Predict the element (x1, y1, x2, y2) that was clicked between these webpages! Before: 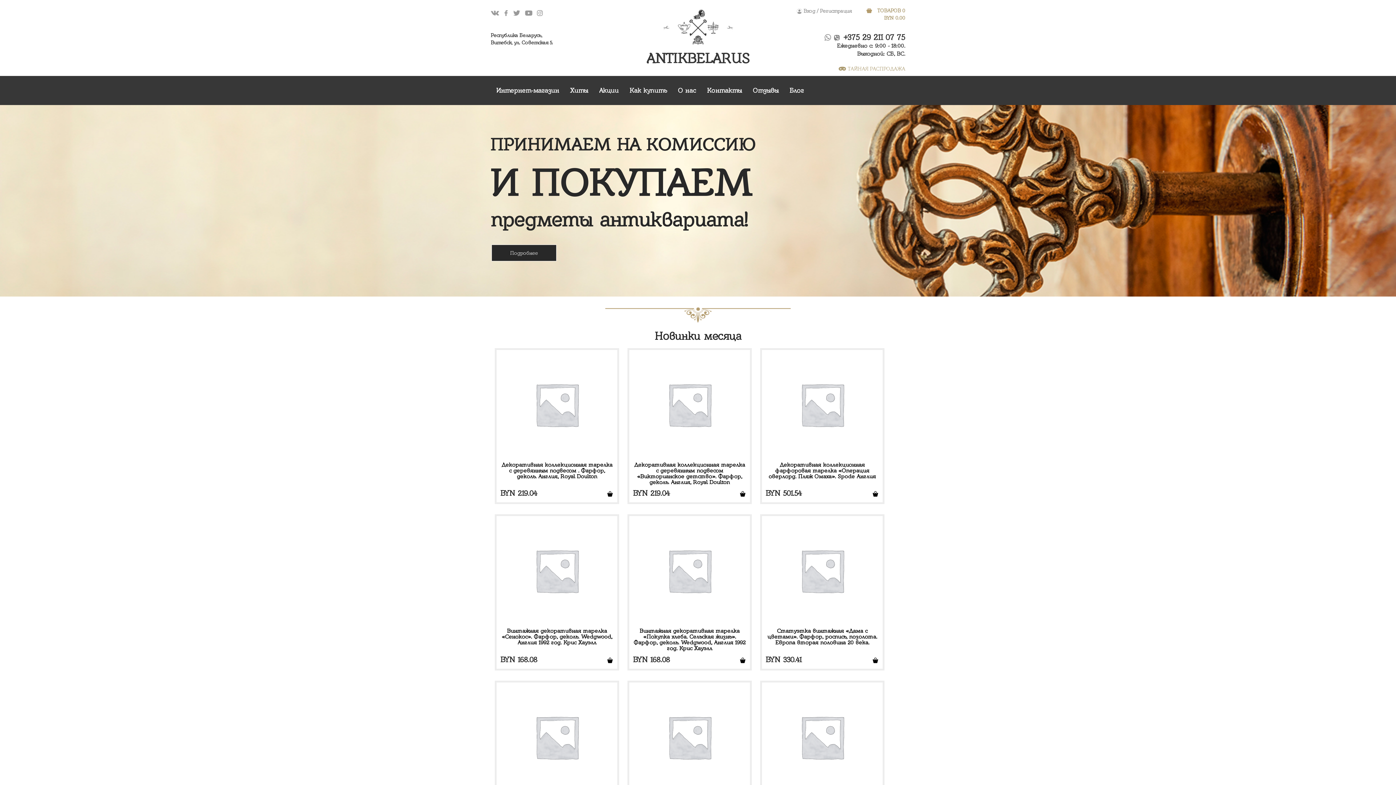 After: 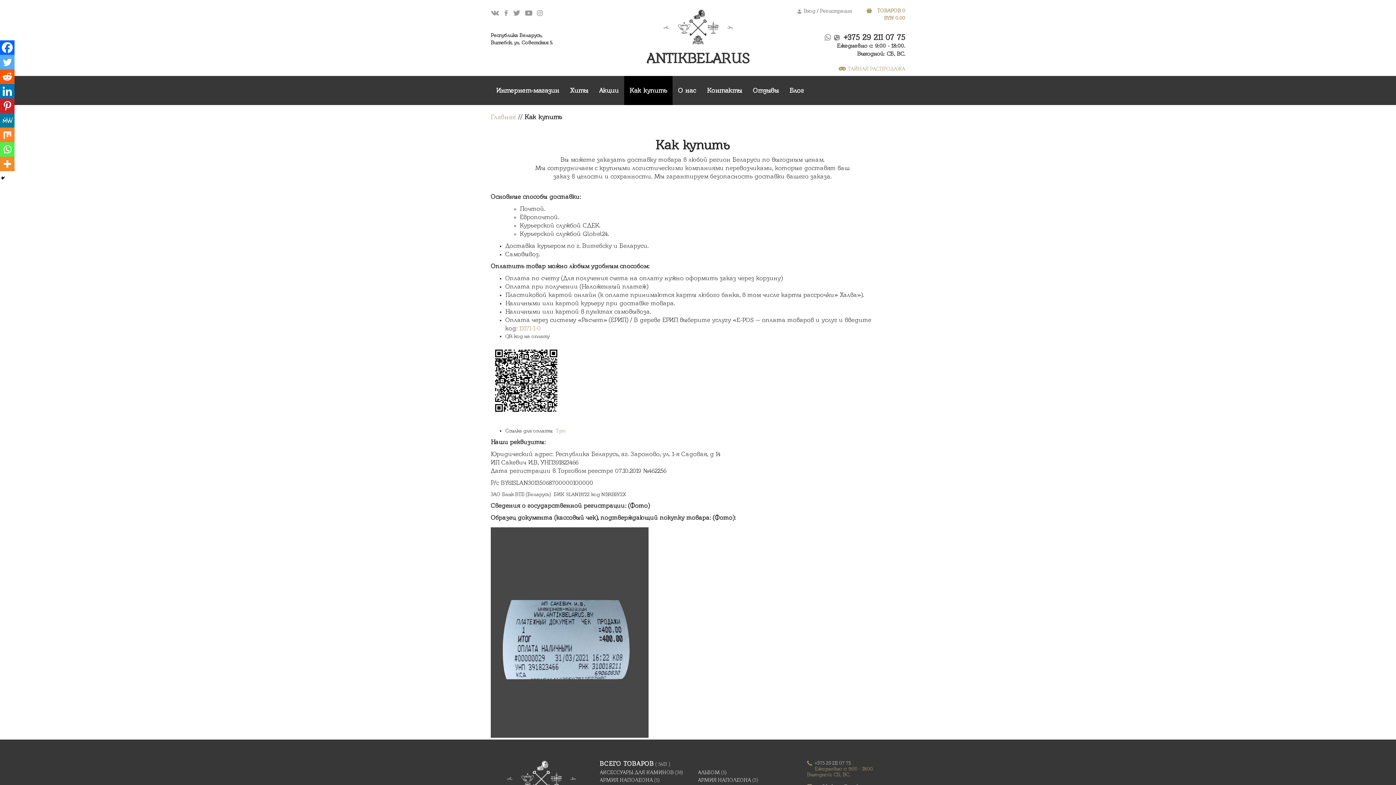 Action: label: Как купить bbox: (624, 76, 672, 105)